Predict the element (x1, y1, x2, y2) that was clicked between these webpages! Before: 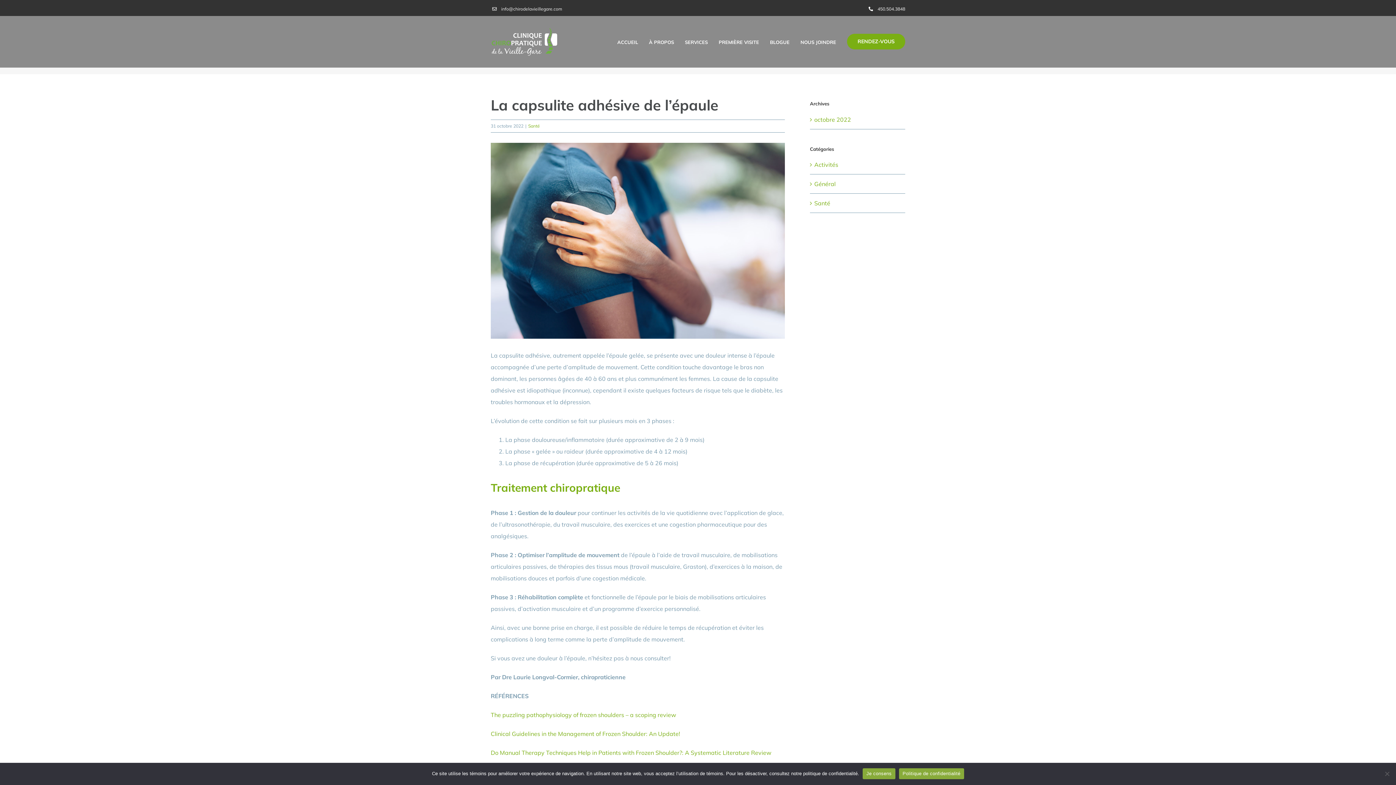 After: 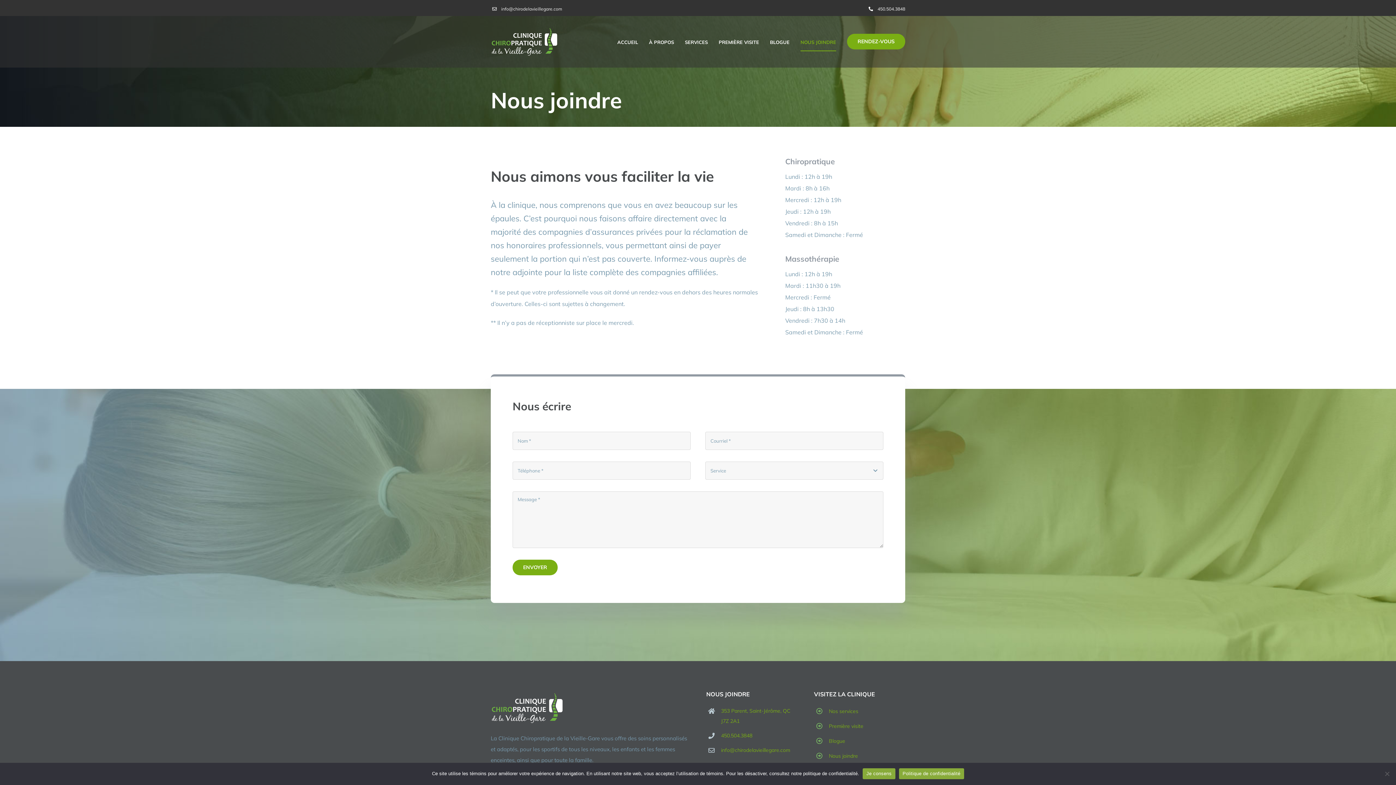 Action: label: NOUS JOINDRE bbox: (800, 32, 836, 51)